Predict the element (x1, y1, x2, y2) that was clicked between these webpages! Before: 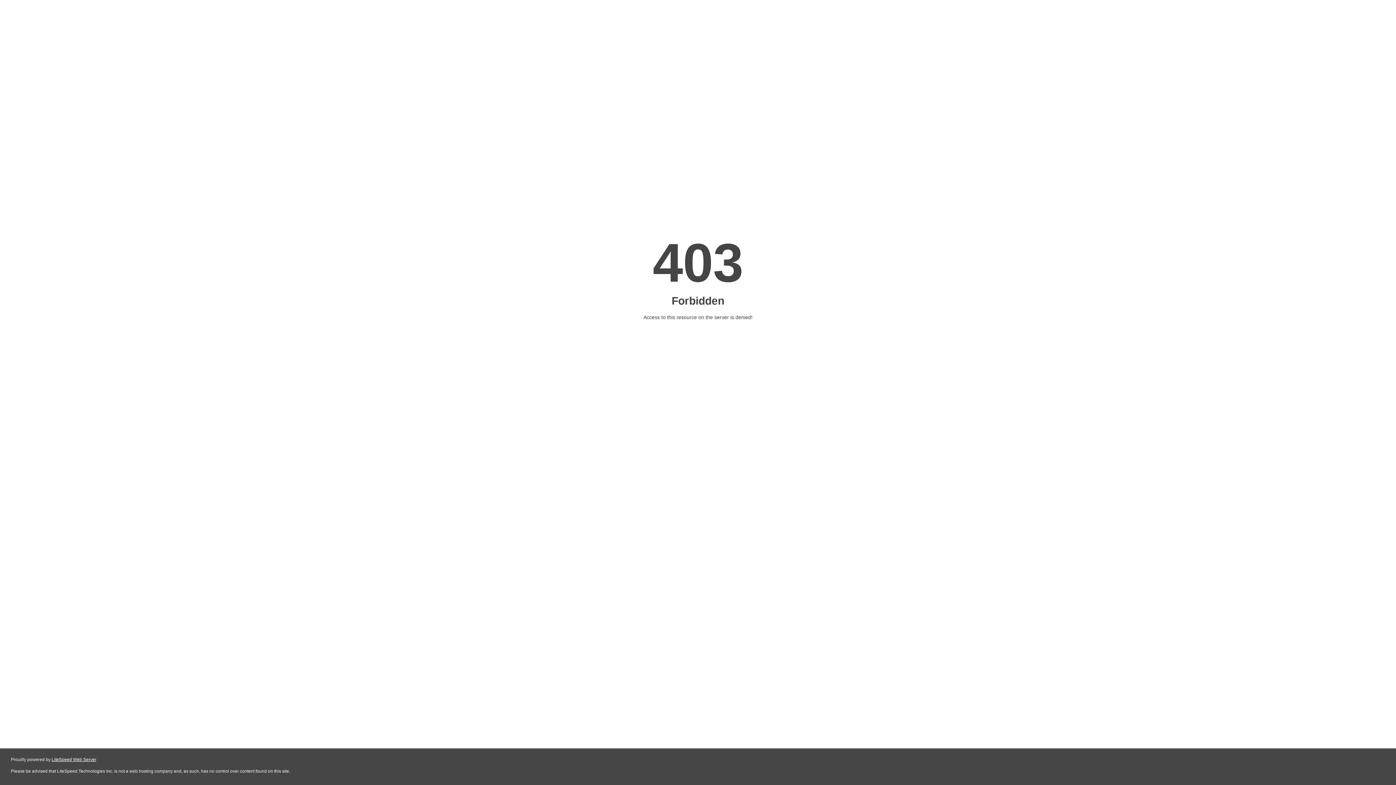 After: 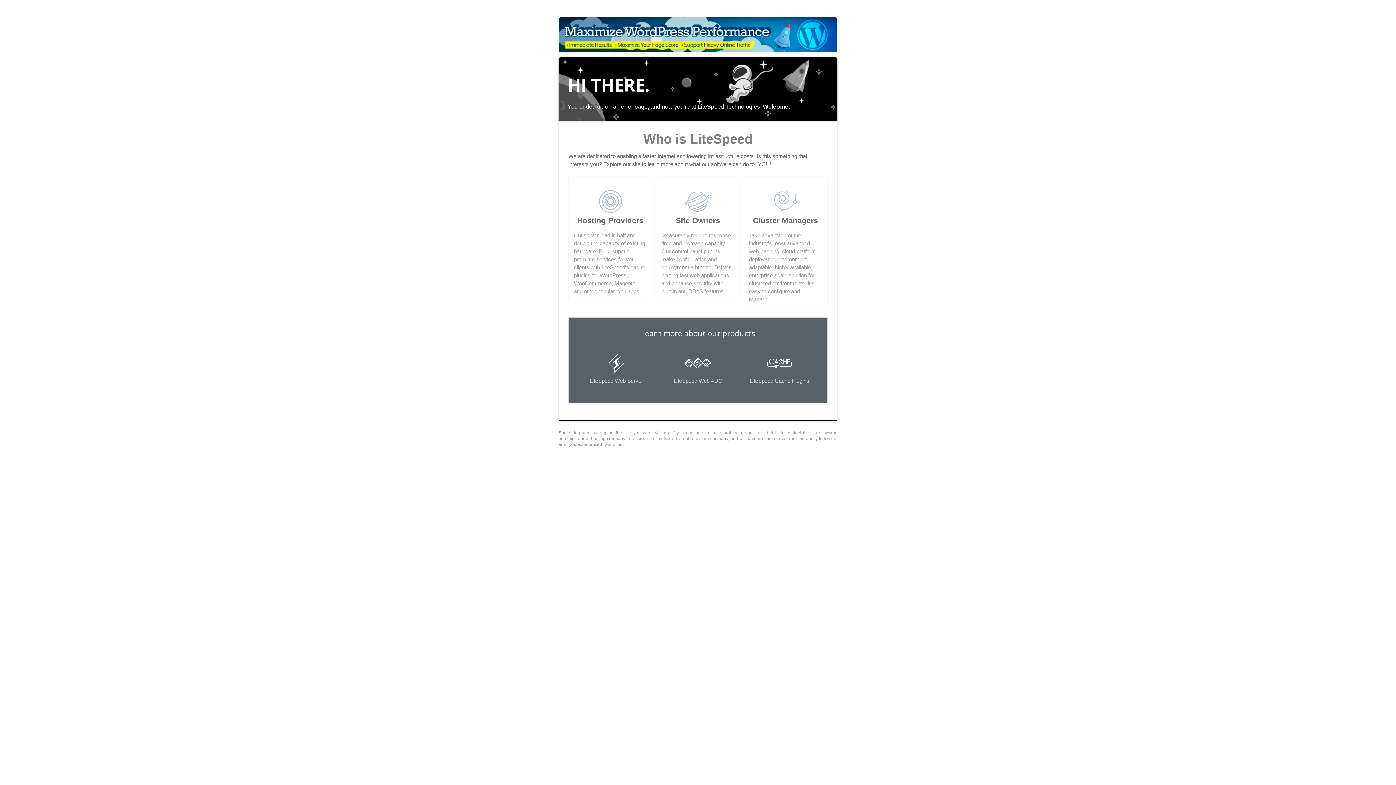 Action: bbox: (51, 757, 96, 762) label: LiteSpeed Web Server